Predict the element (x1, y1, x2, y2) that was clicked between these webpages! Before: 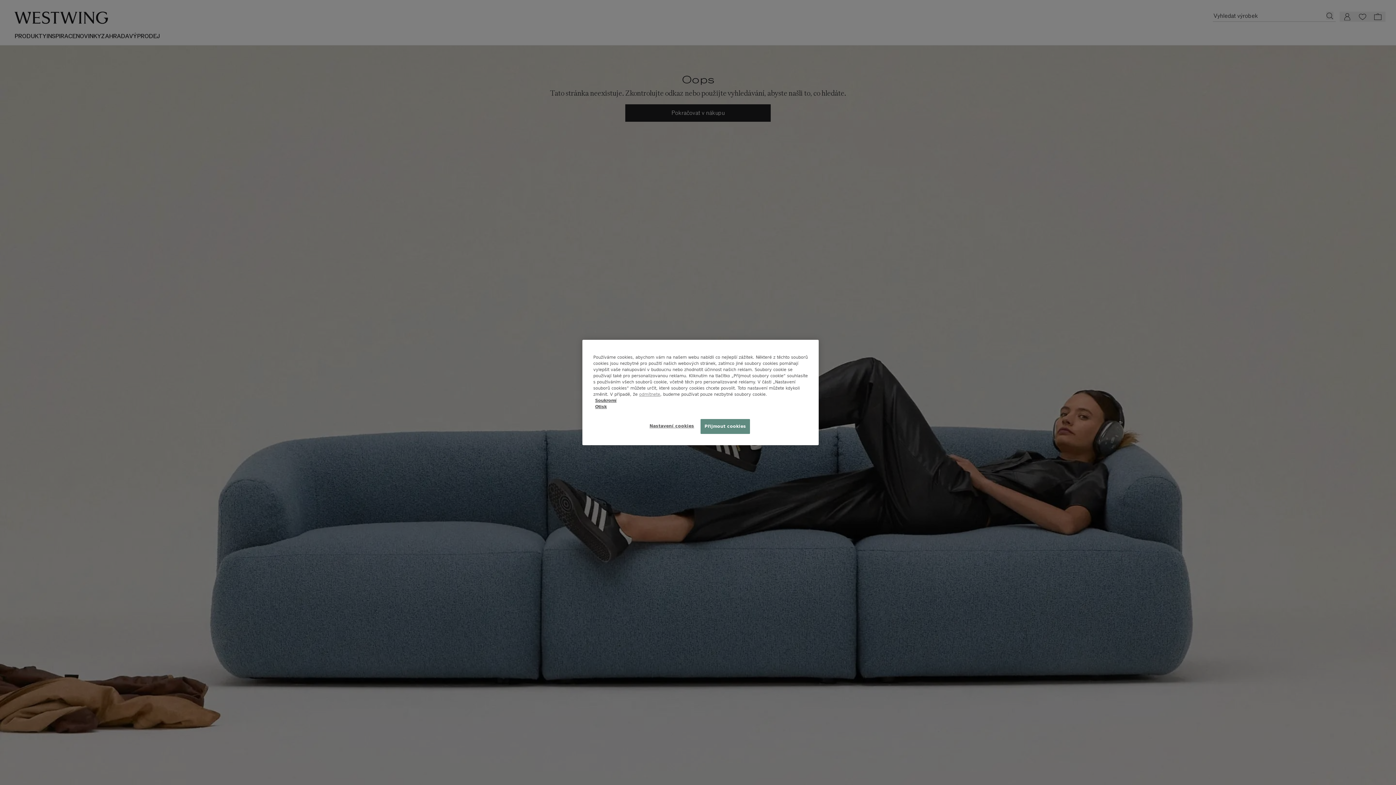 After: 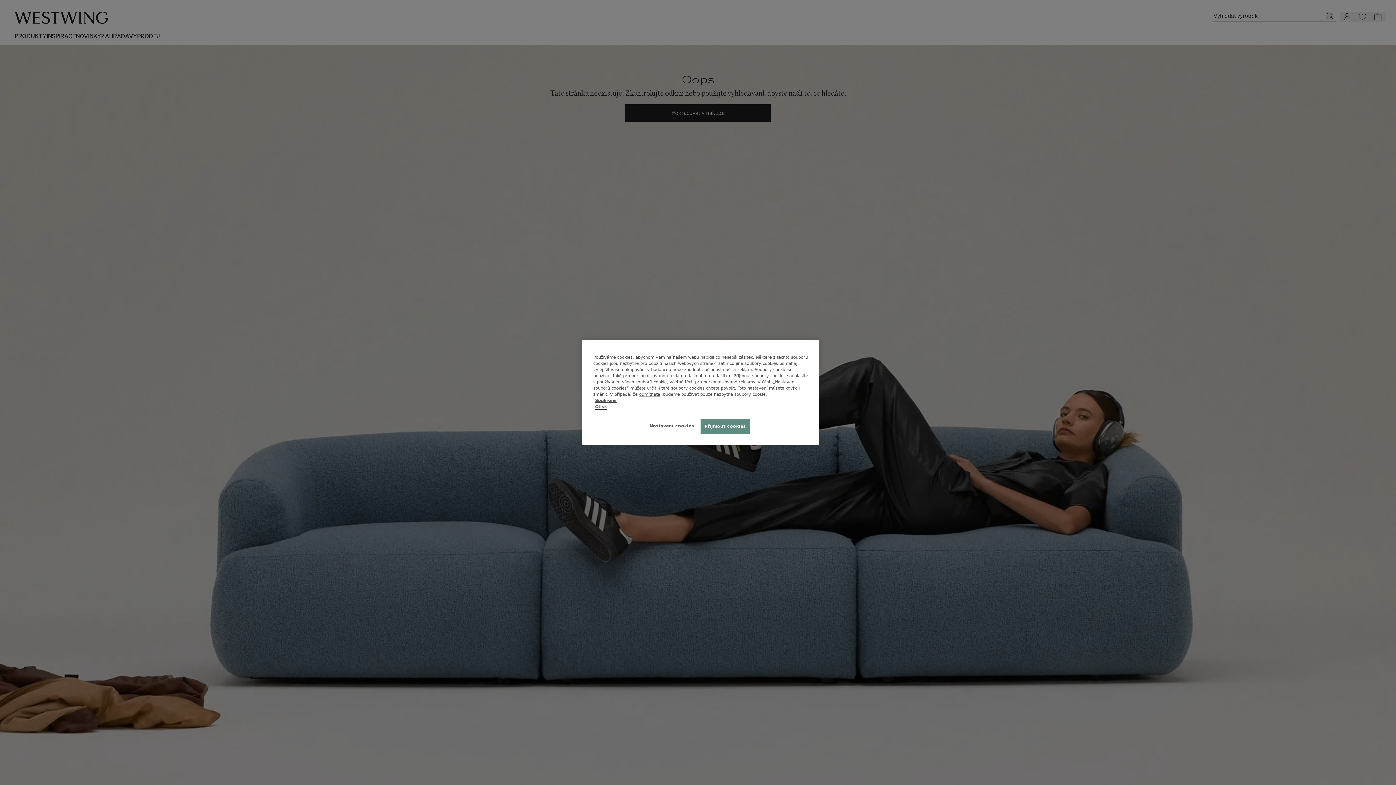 Action: bbox: (595, 404, 606, 409) label: Otisk